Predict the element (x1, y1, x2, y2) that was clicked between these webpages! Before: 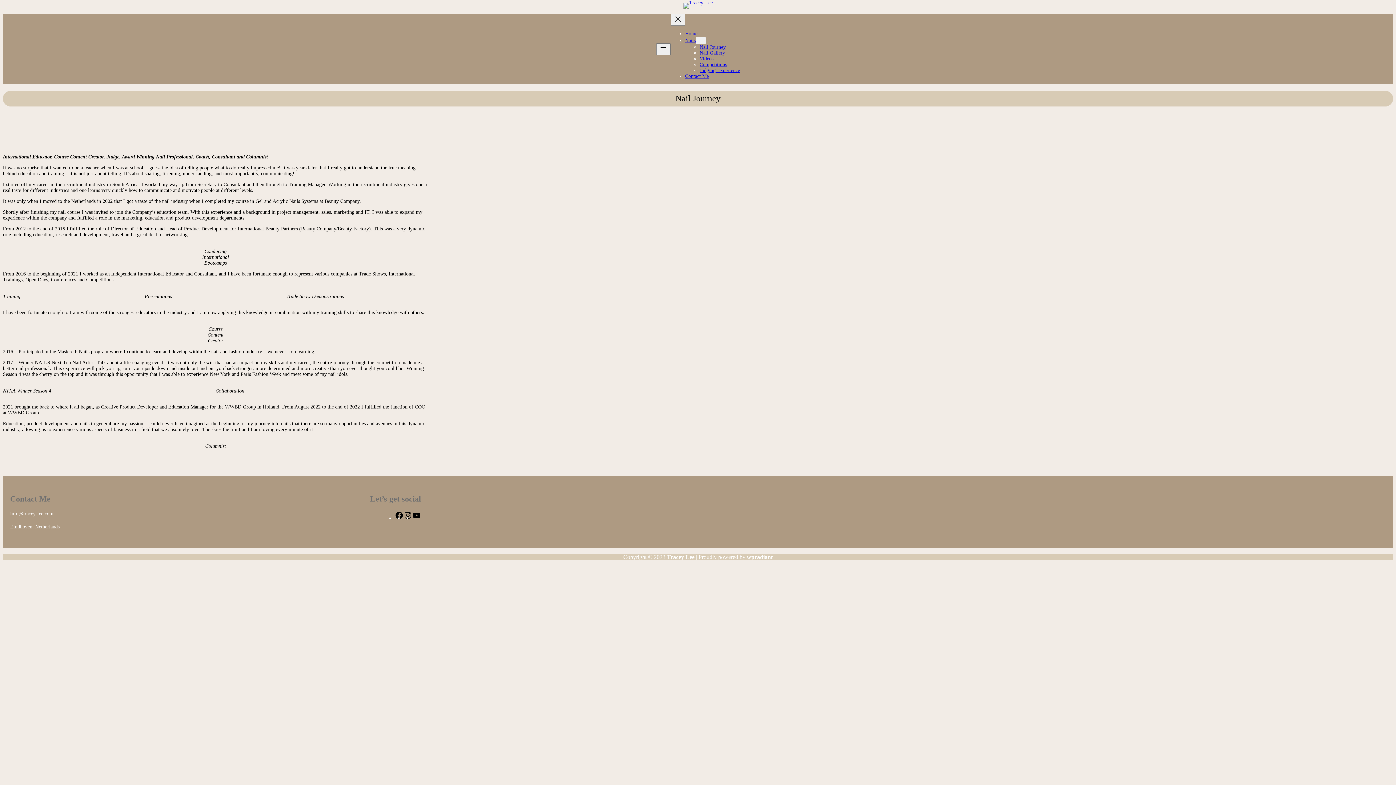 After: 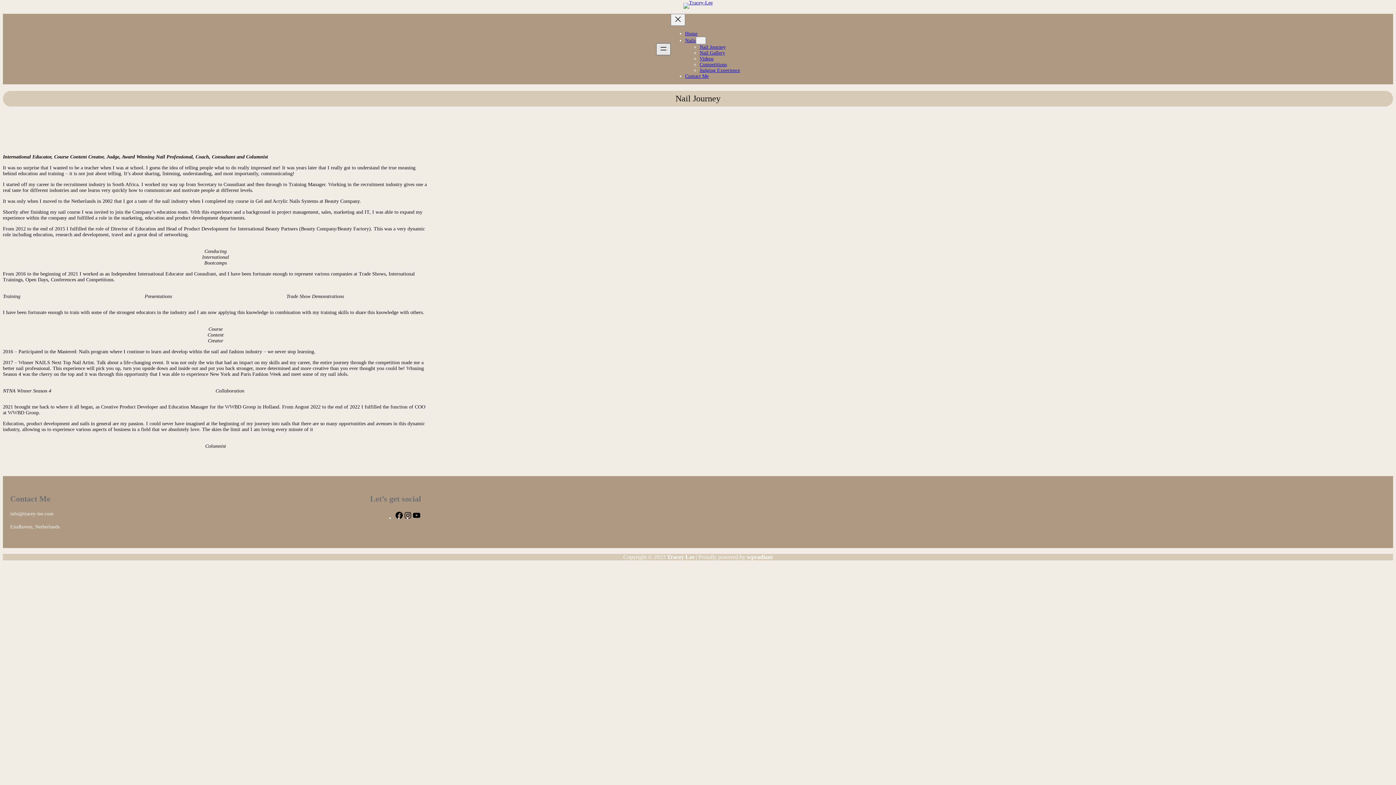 Action: bbox: (656, 43, 670, 55) label: Open menu